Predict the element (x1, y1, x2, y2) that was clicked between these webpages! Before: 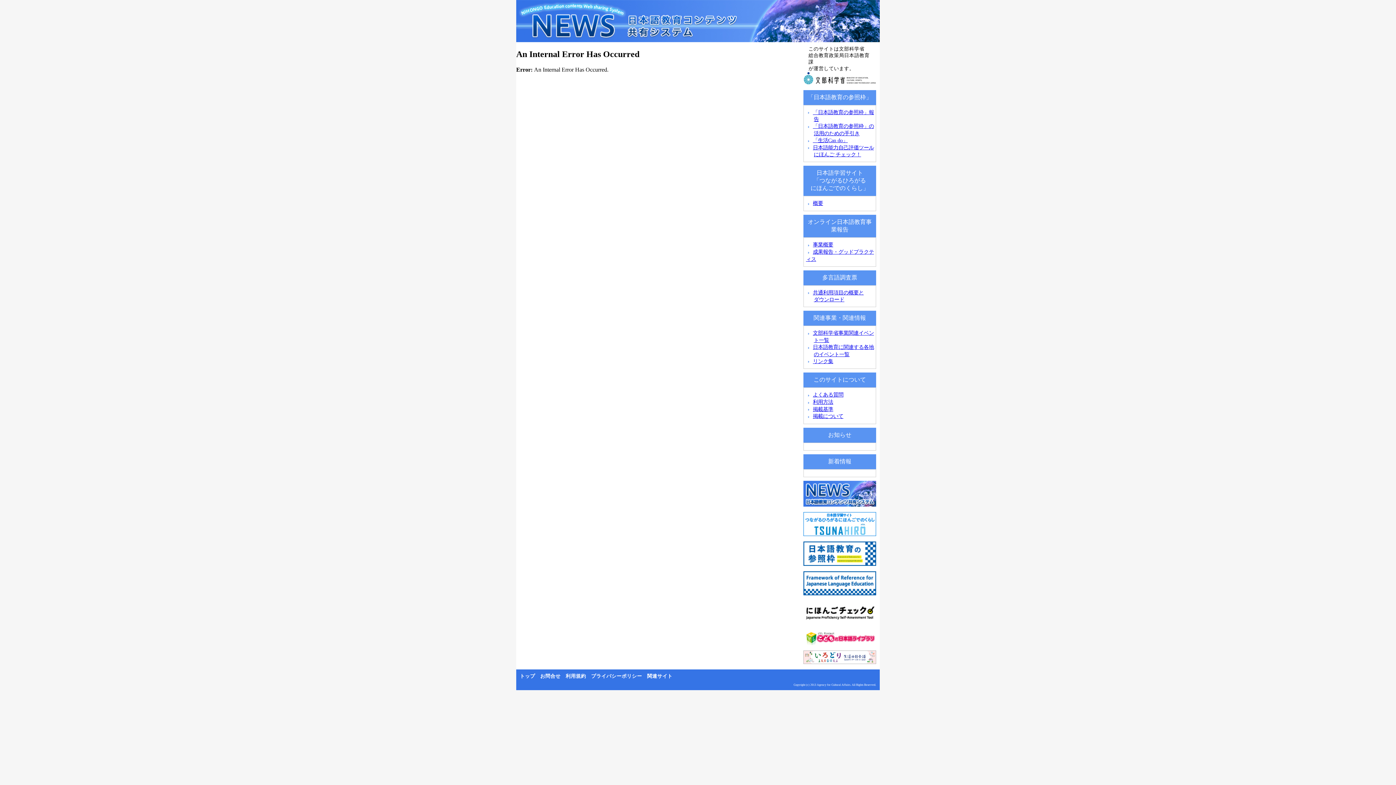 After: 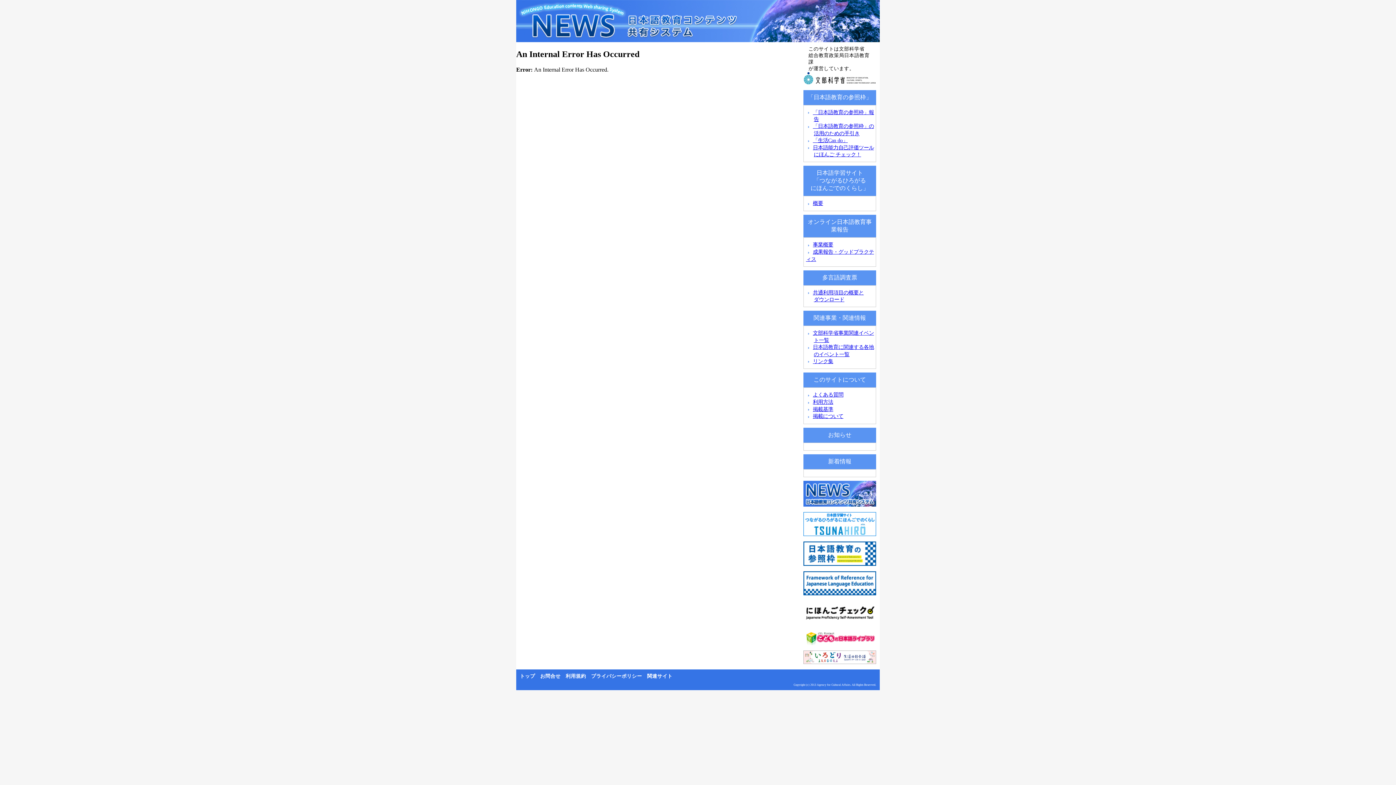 Action: bbox: (800, 84, 880, 91)